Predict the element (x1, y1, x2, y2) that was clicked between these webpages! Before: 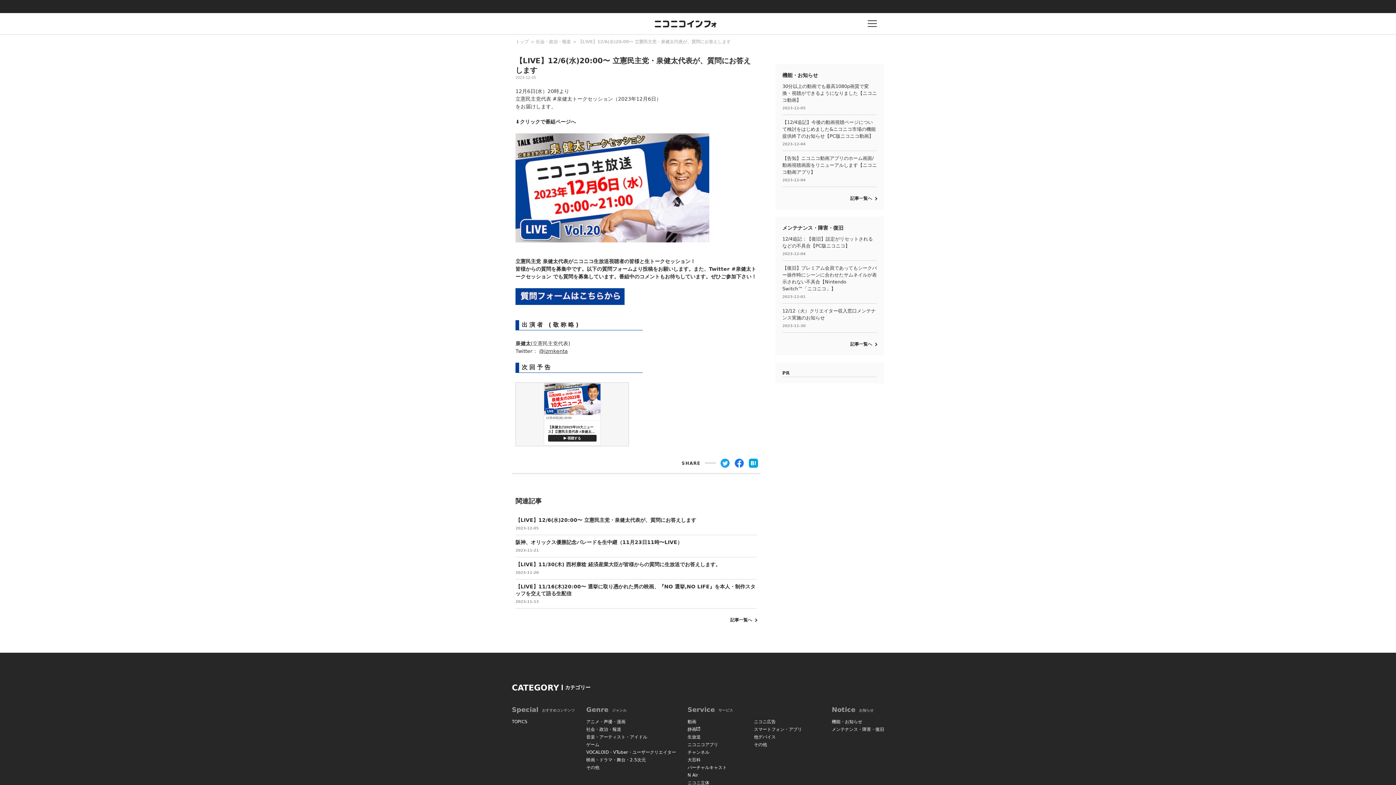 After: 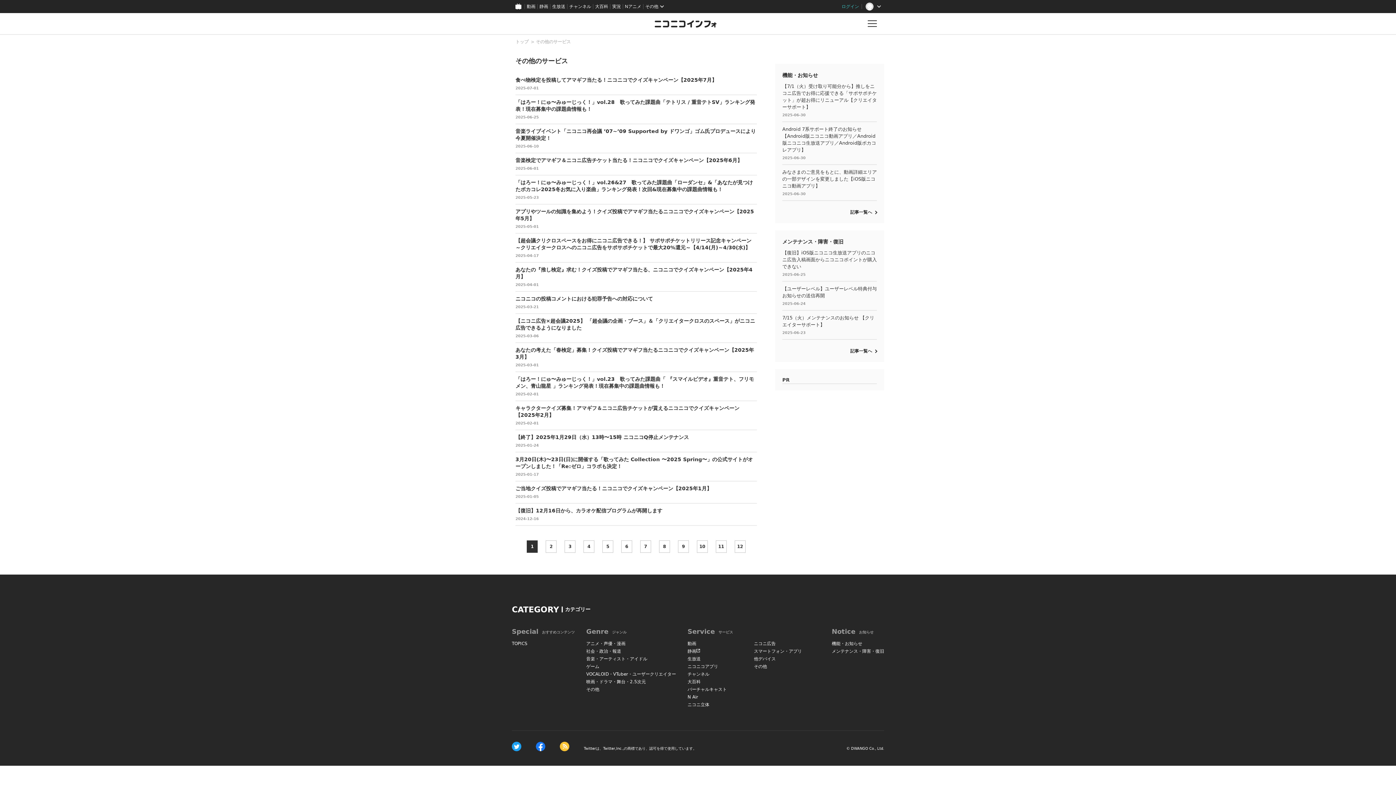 Action: bbox: (754, 741, 820, 749) label: その他